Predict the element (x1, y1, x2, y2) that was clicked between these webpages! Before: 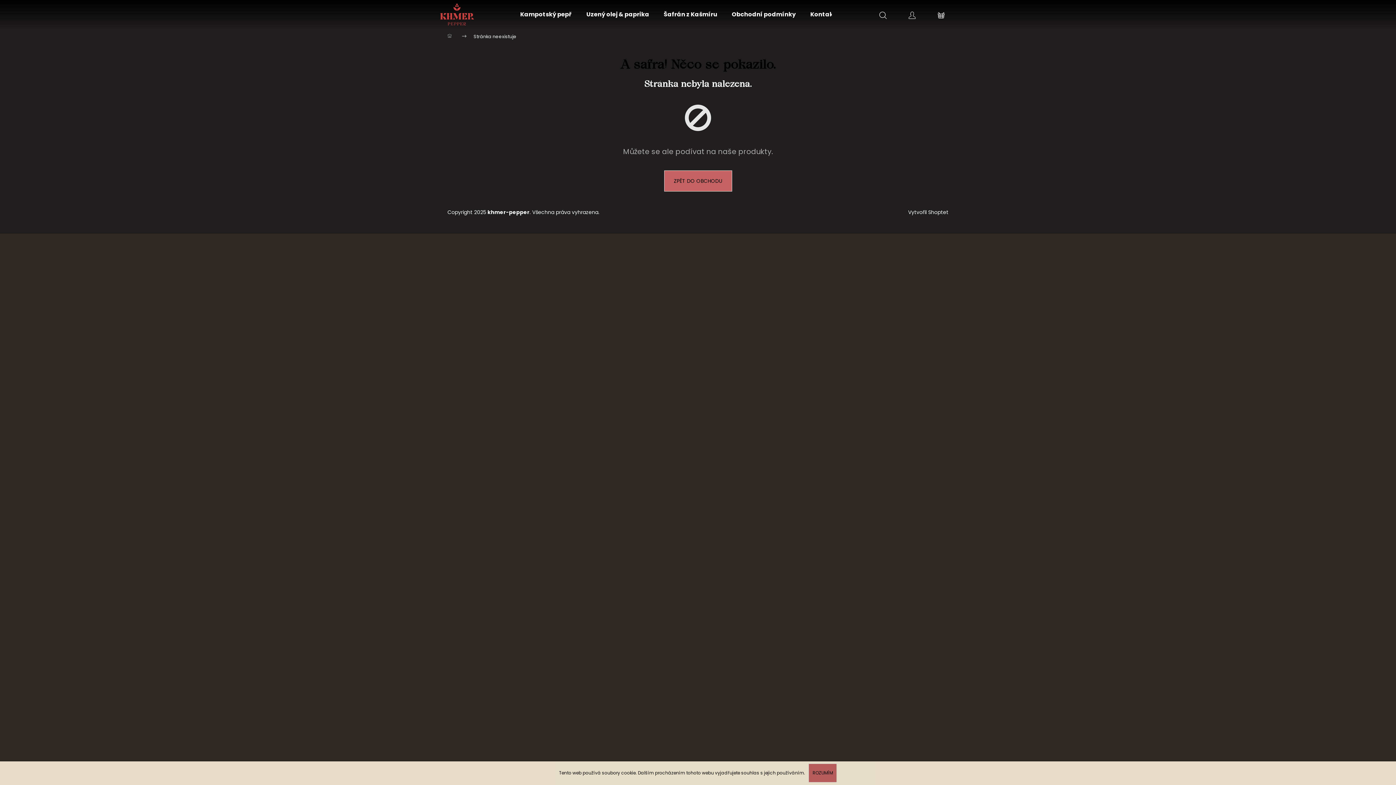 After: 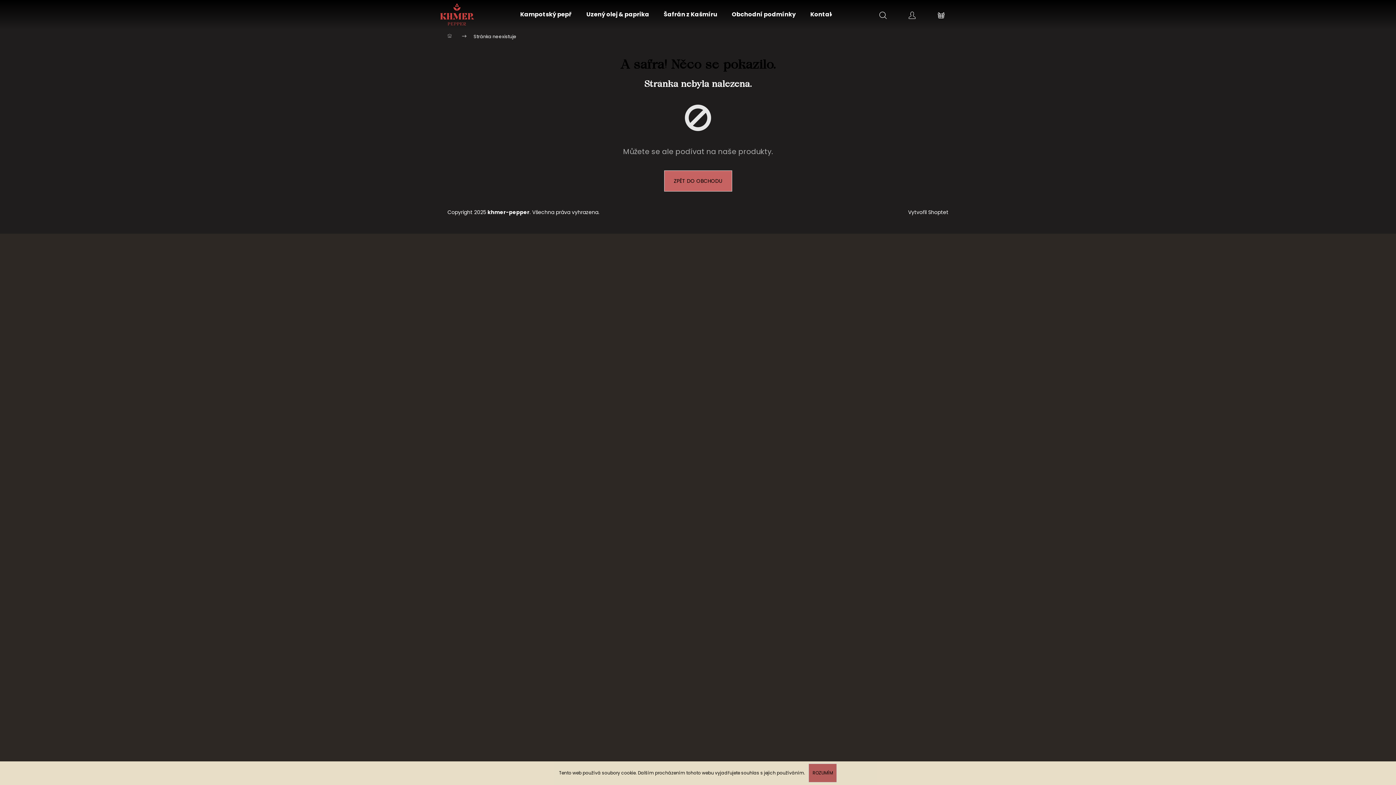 Action: bbox: (808, 764, 837, 783) label: ROZUMÍM